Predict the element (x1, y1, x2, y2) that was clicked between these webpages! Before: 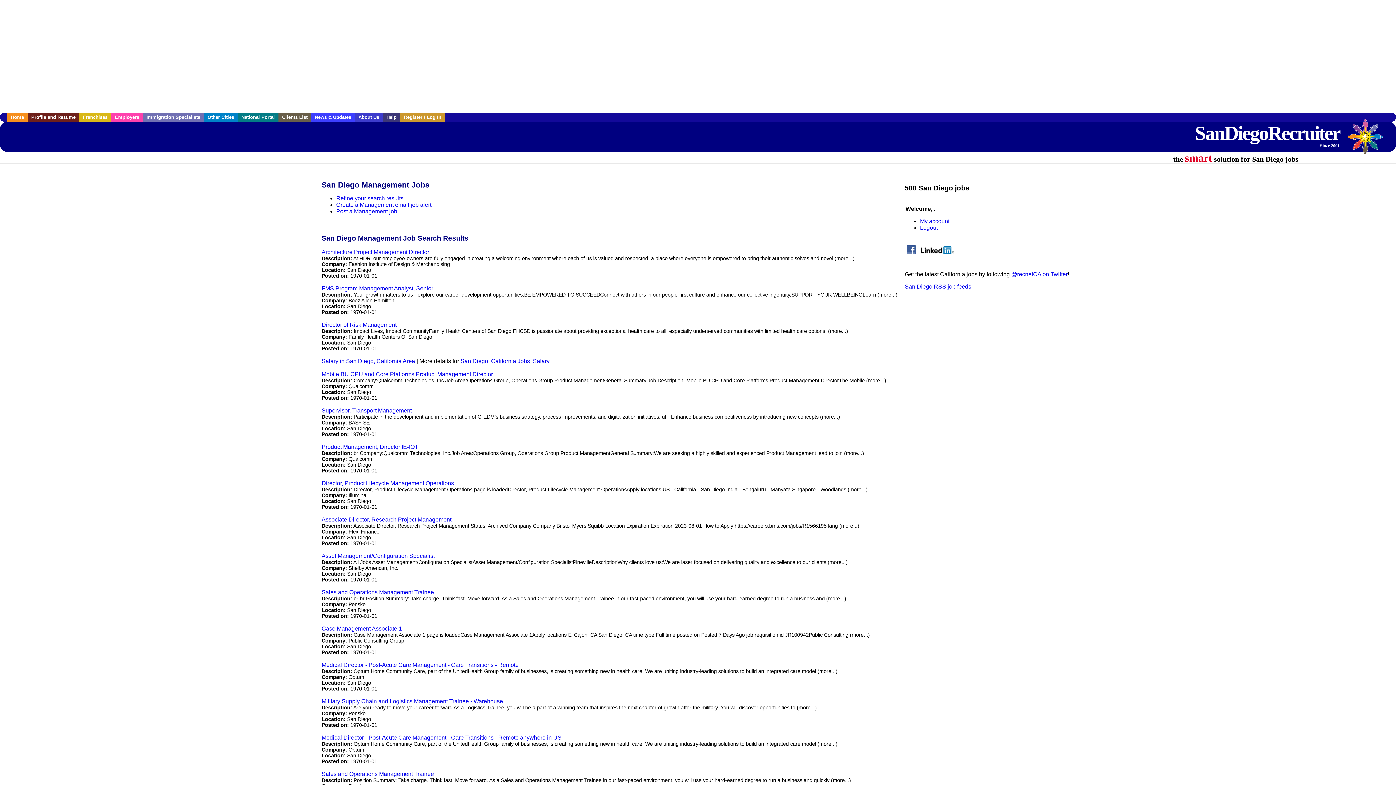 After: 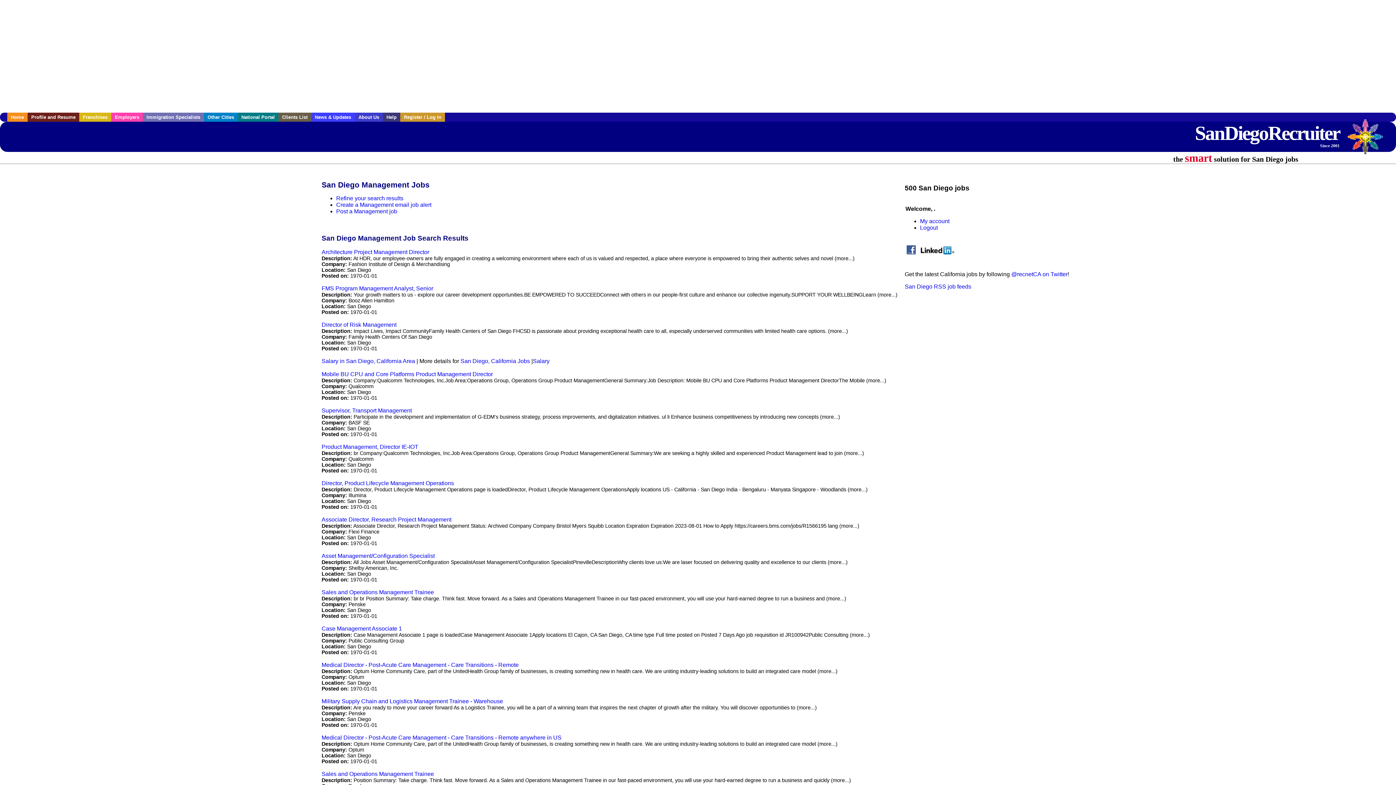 Action: bbox: (321, 358, 415, 364) label: Salary in San Diego, California Area